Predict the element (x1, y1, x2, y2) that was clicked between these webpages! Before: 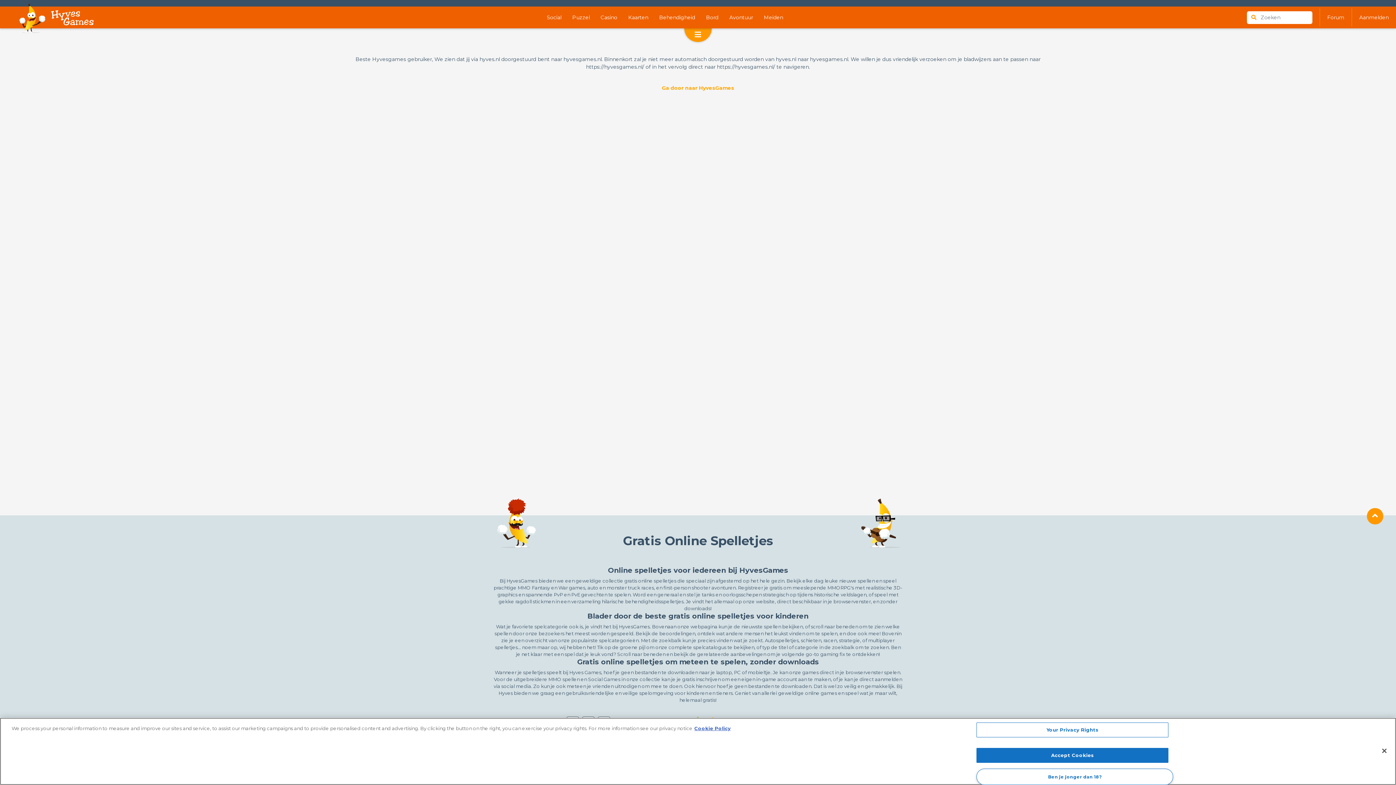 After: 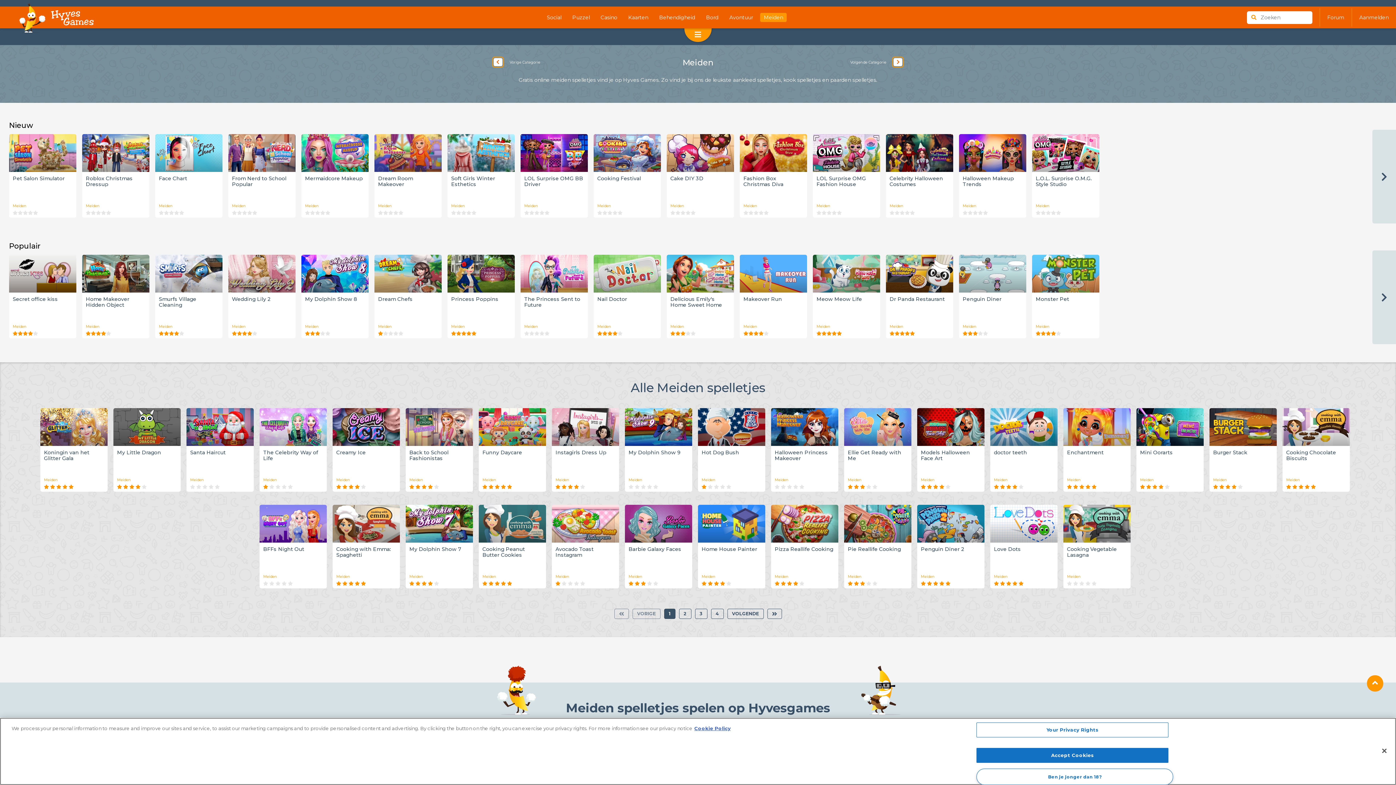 Action: bbox: (764, 6, 783, 28) label: Meiden